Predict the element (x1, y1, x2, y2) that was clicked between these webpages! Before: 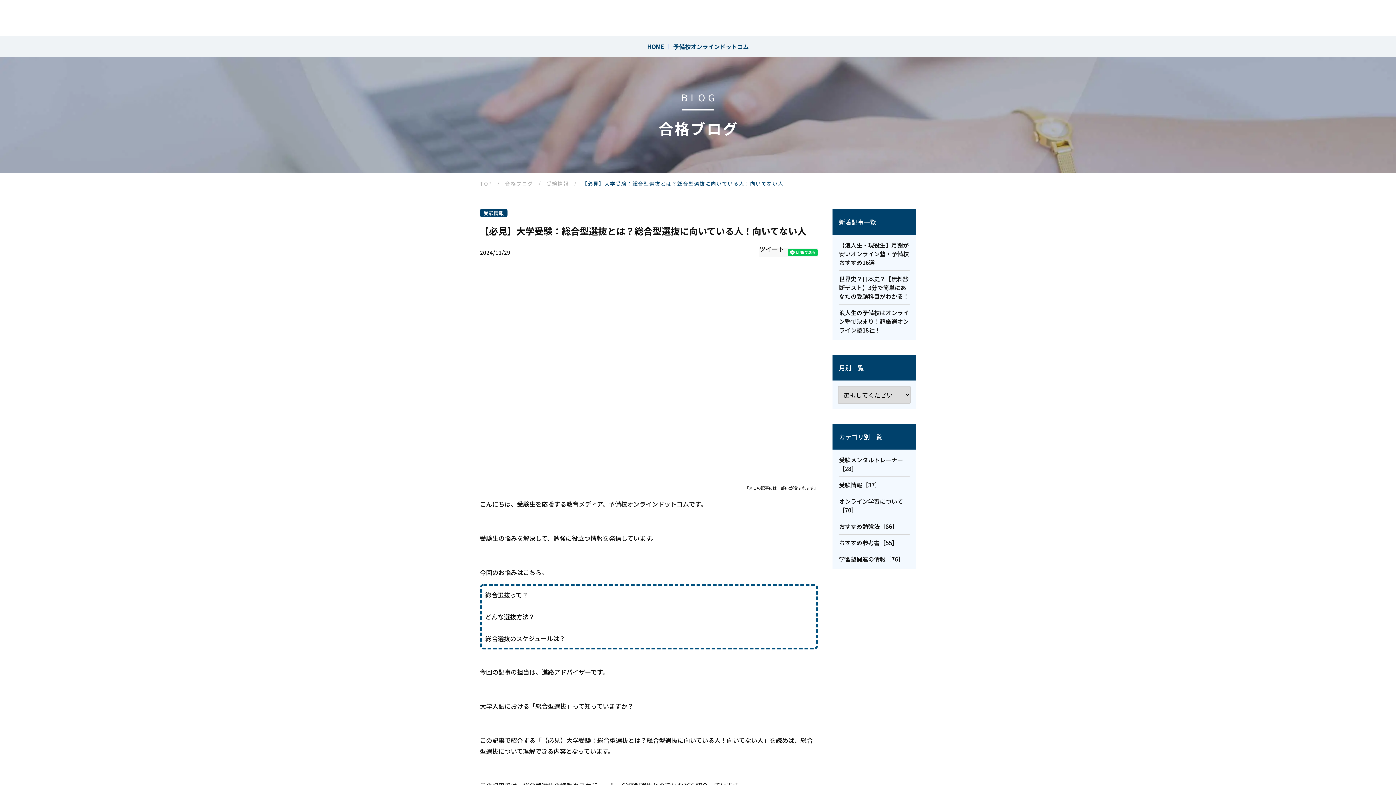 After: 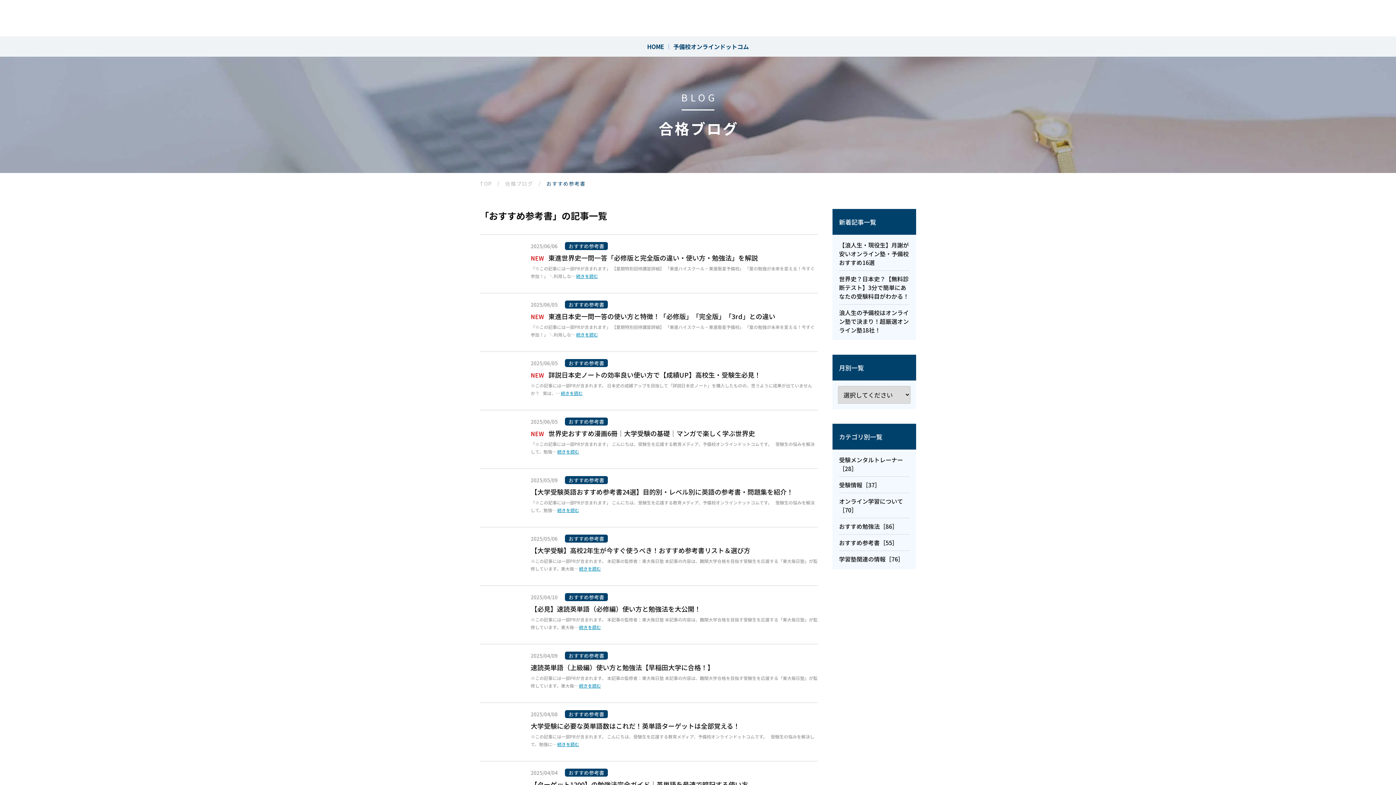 Action: bbox: (839, 534, 909, 550) label: おすすめ参考書［55］